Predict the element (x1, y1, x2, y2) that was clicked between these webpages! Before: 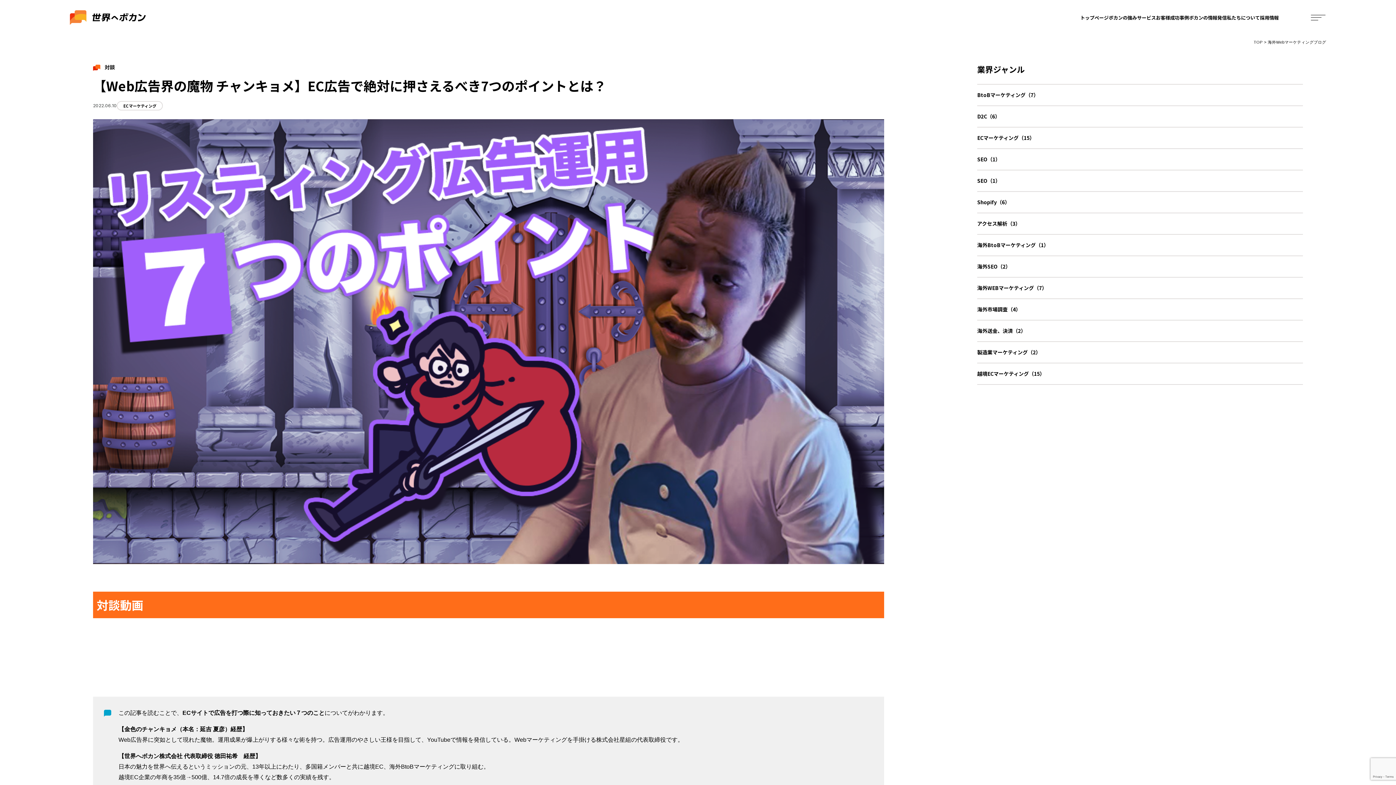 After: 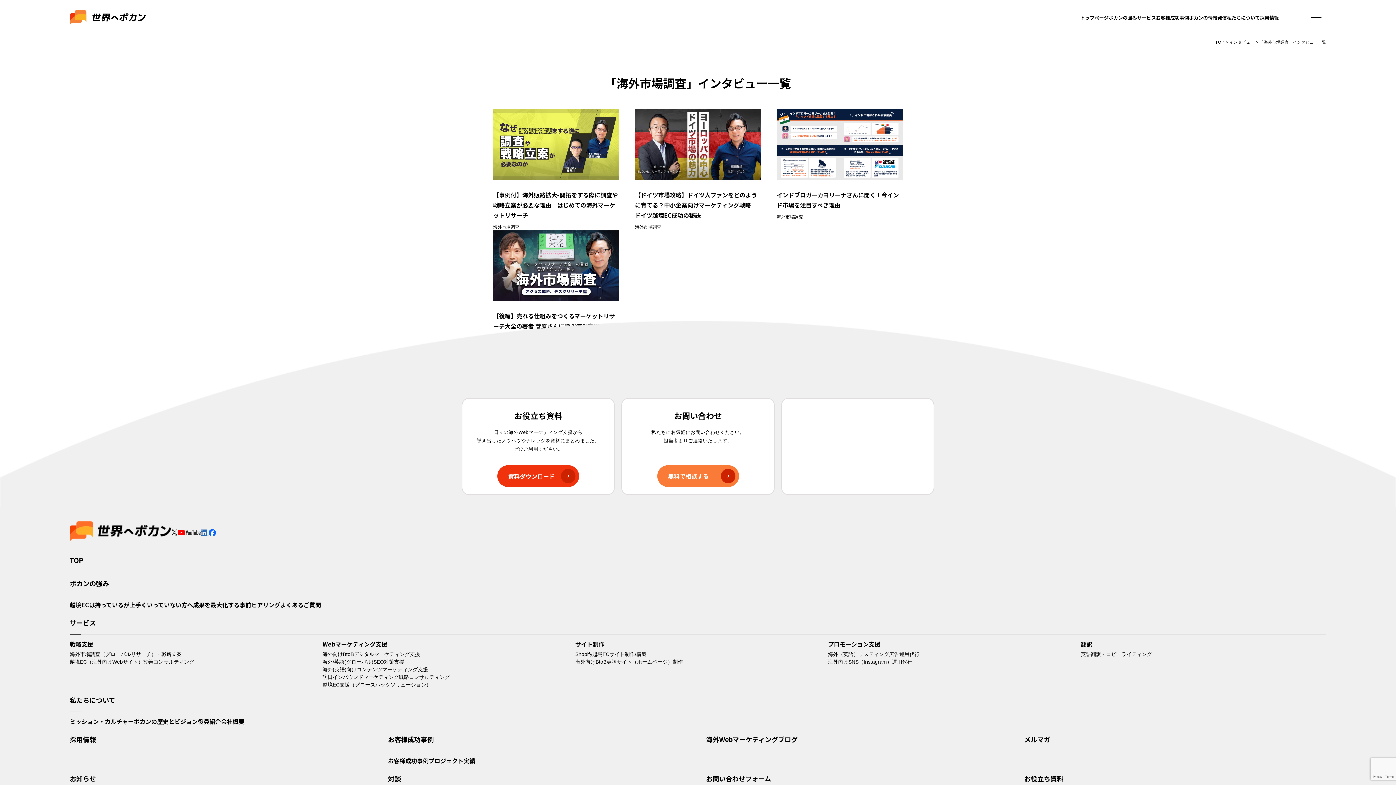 Action: bbox: (977, 299, 1303, 320) label: 海外市場調査（4）